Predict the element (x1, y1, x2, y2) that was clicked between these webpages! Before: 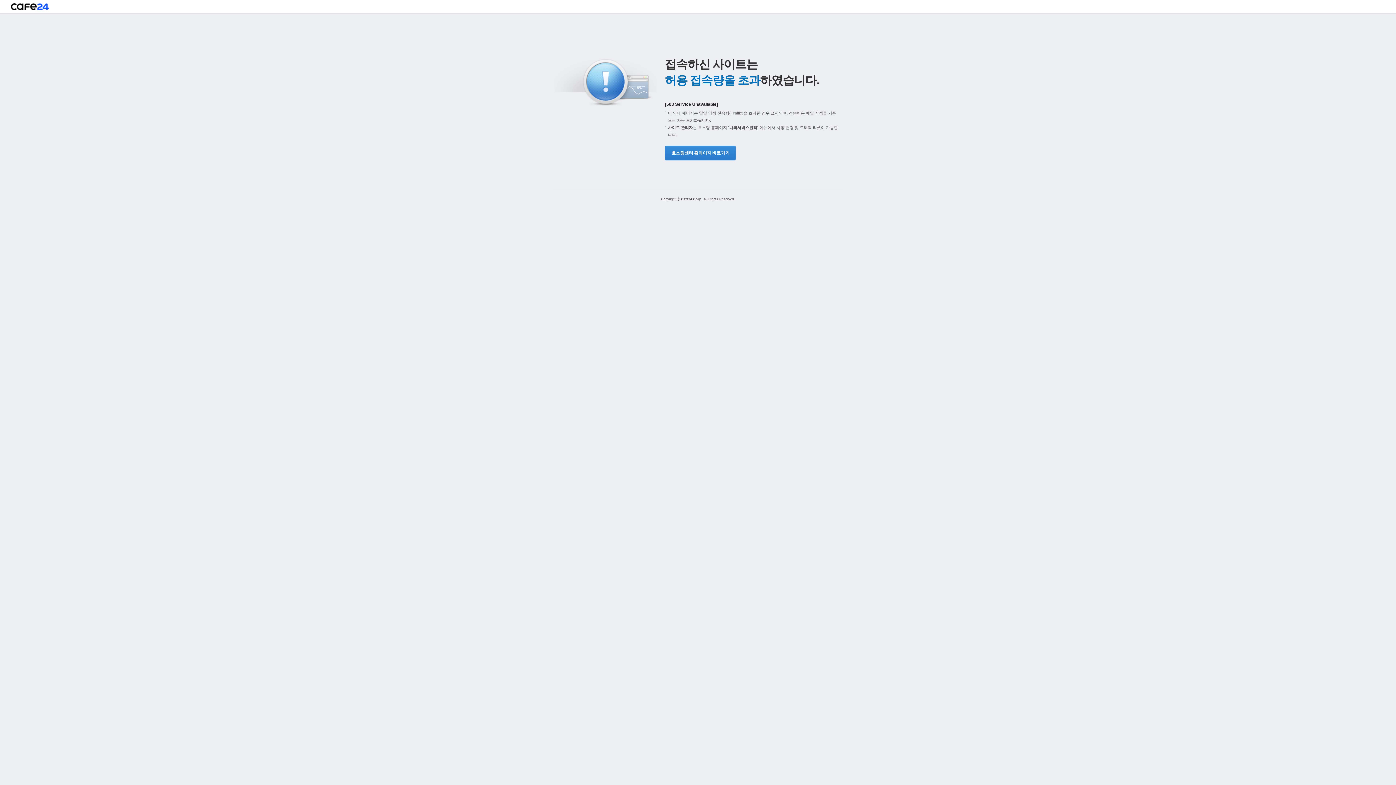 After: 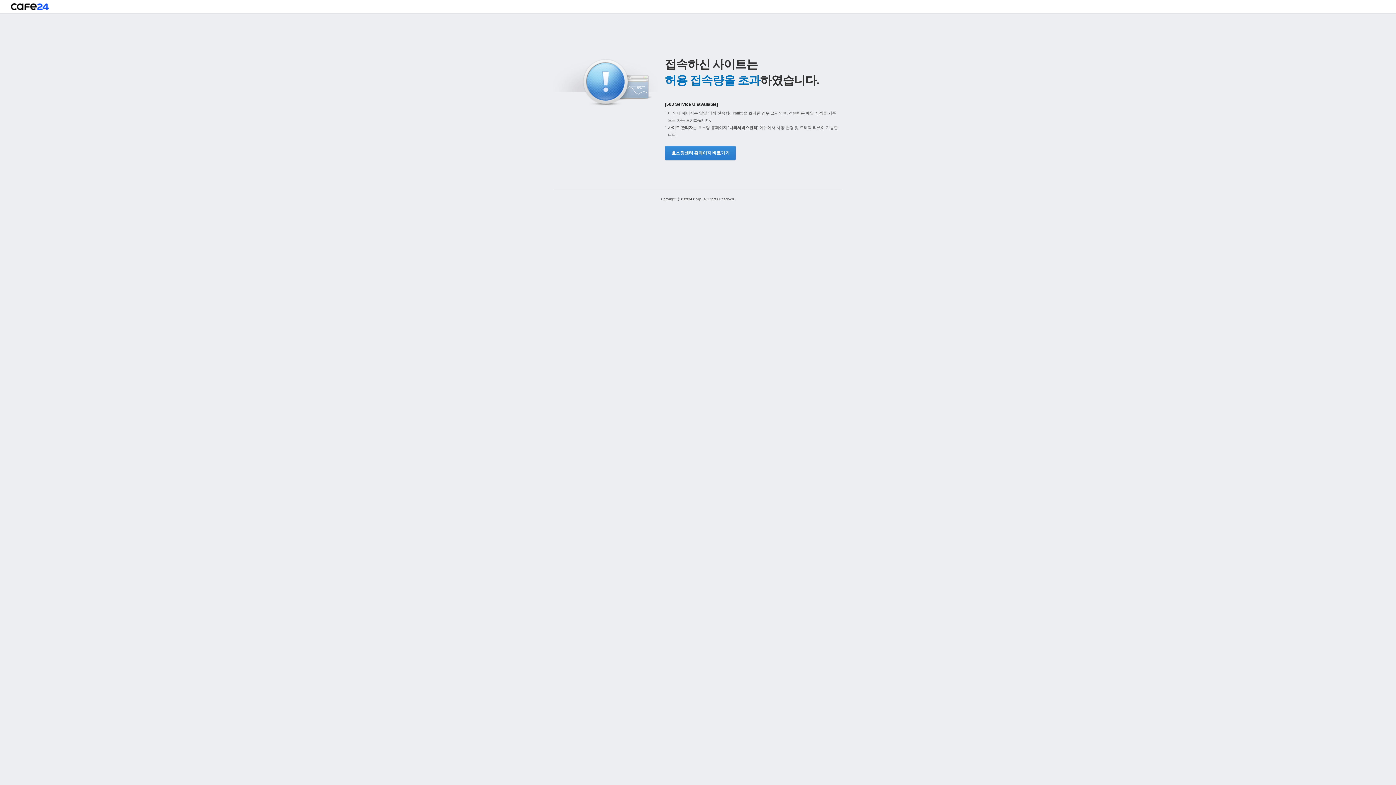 Action: label: 호스팅센터 홈페이지 바로가기 bbox: (665, 145, 734, 160)